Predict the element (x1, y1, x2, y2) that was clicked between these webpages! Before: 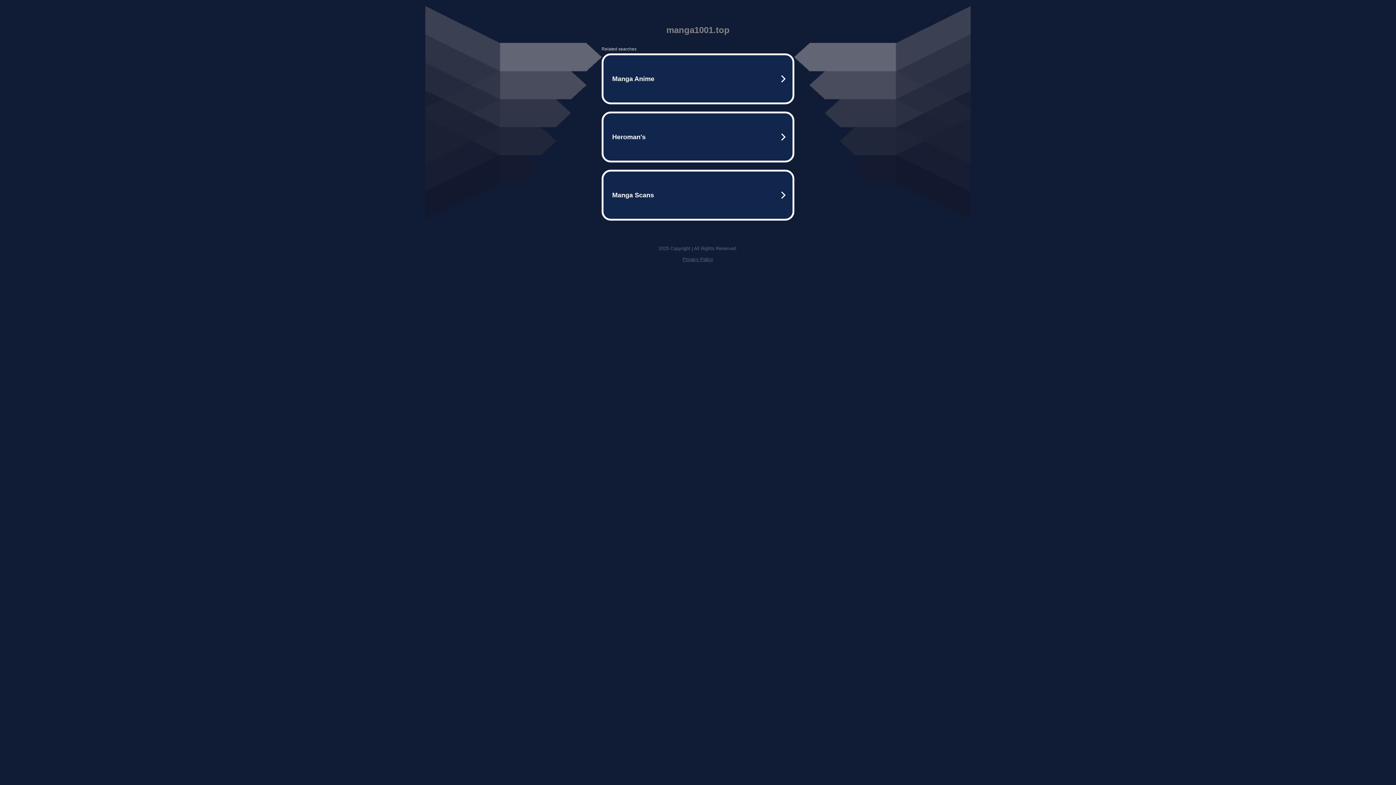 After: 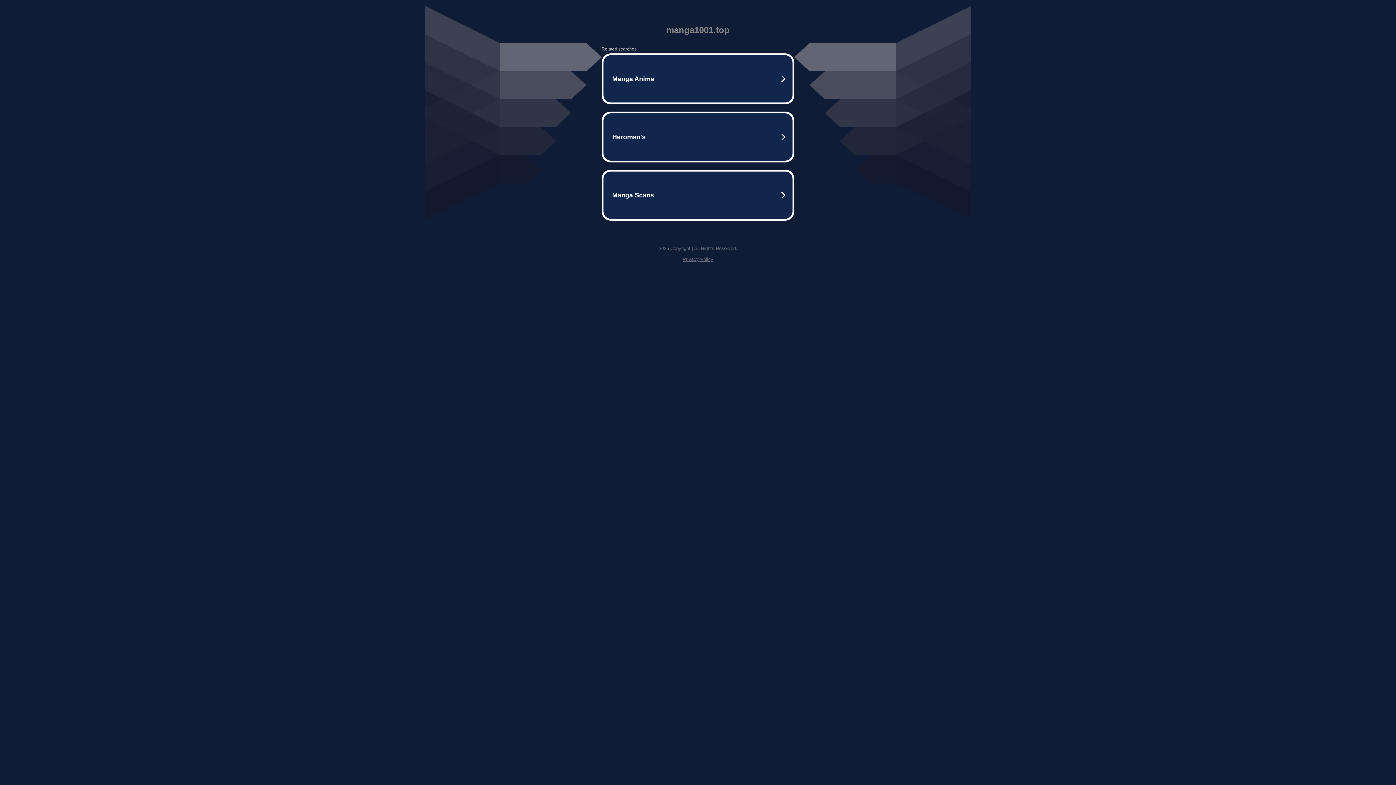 Action: bbox: (682, 256, 713, 262) label: Privacy Policy